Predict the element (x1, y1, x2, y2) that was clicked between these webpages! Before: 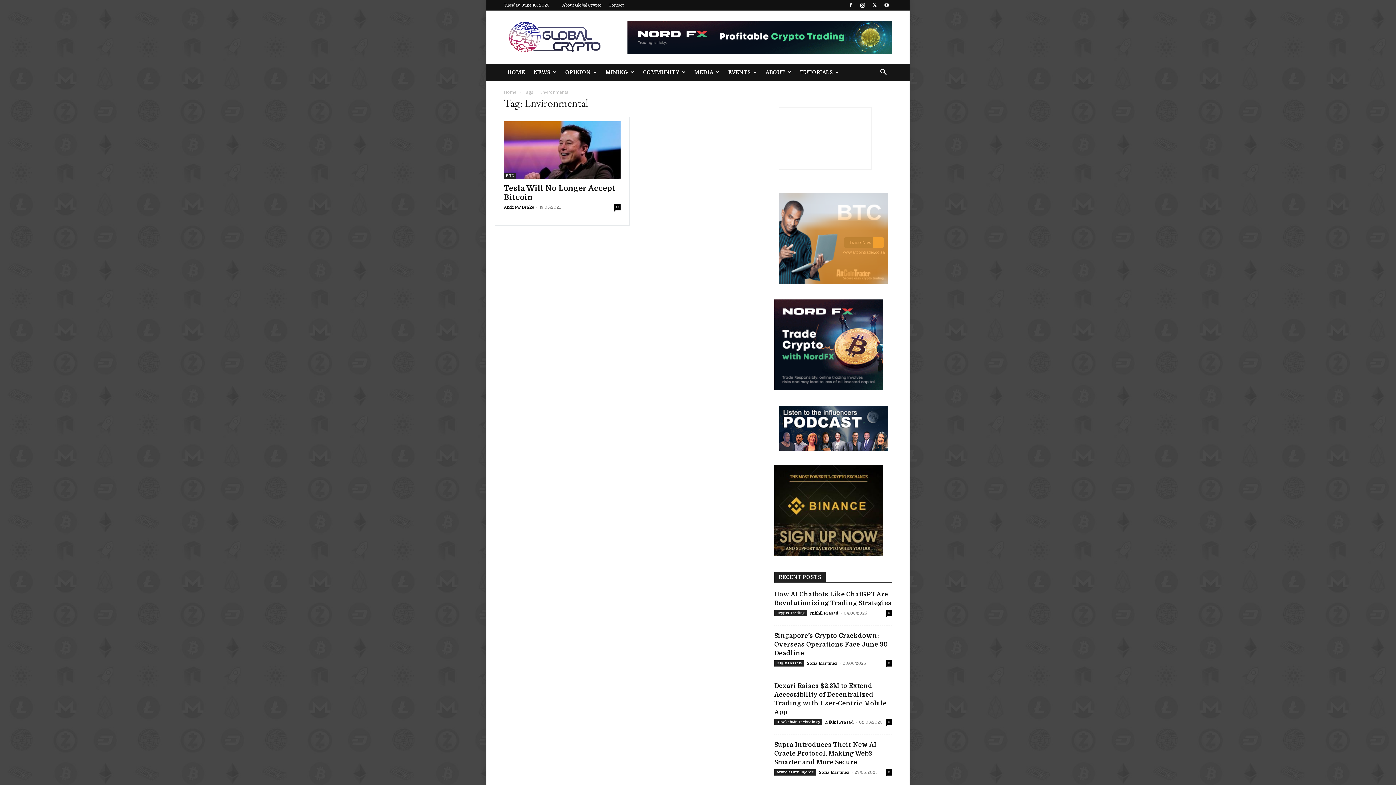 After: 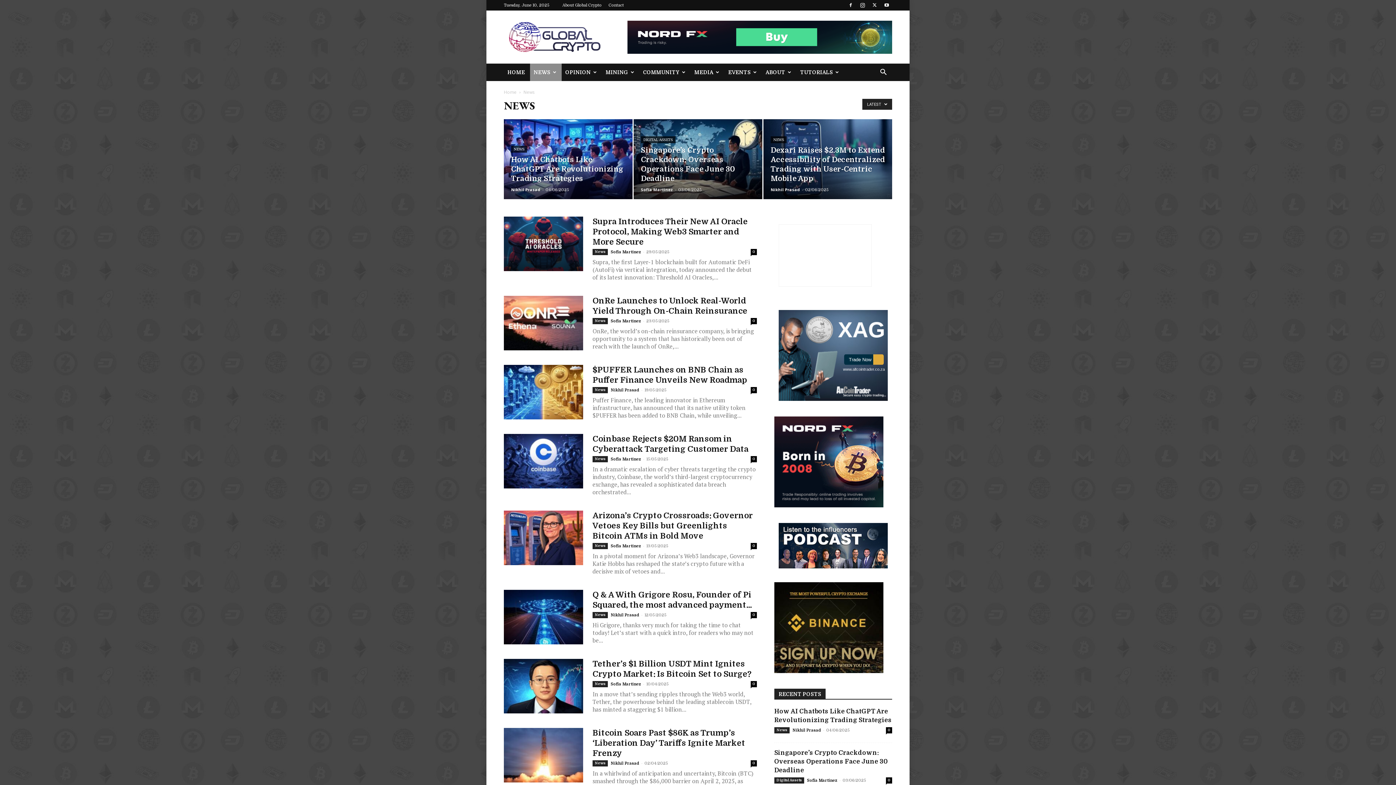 Action: bbox: (530, 63, 561, 81) label: NEWS